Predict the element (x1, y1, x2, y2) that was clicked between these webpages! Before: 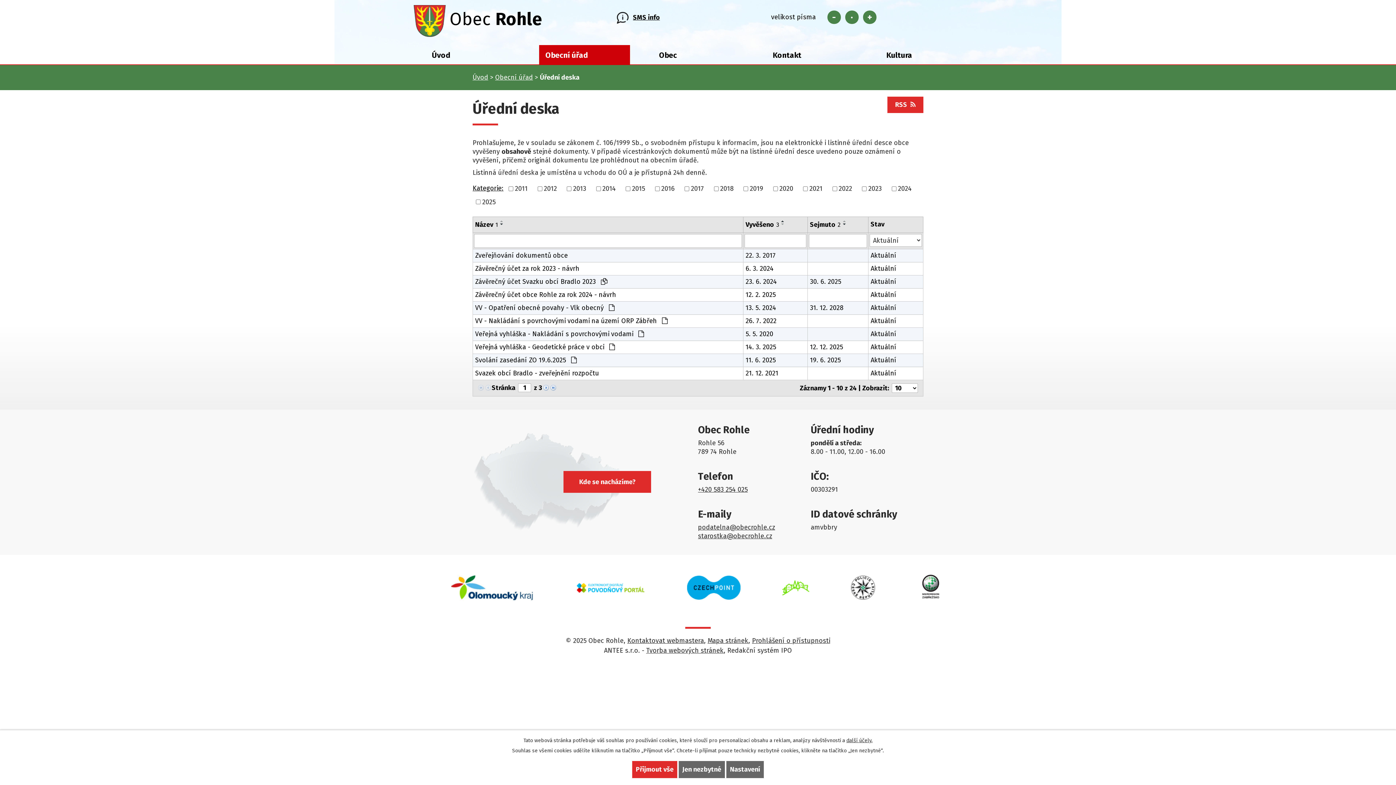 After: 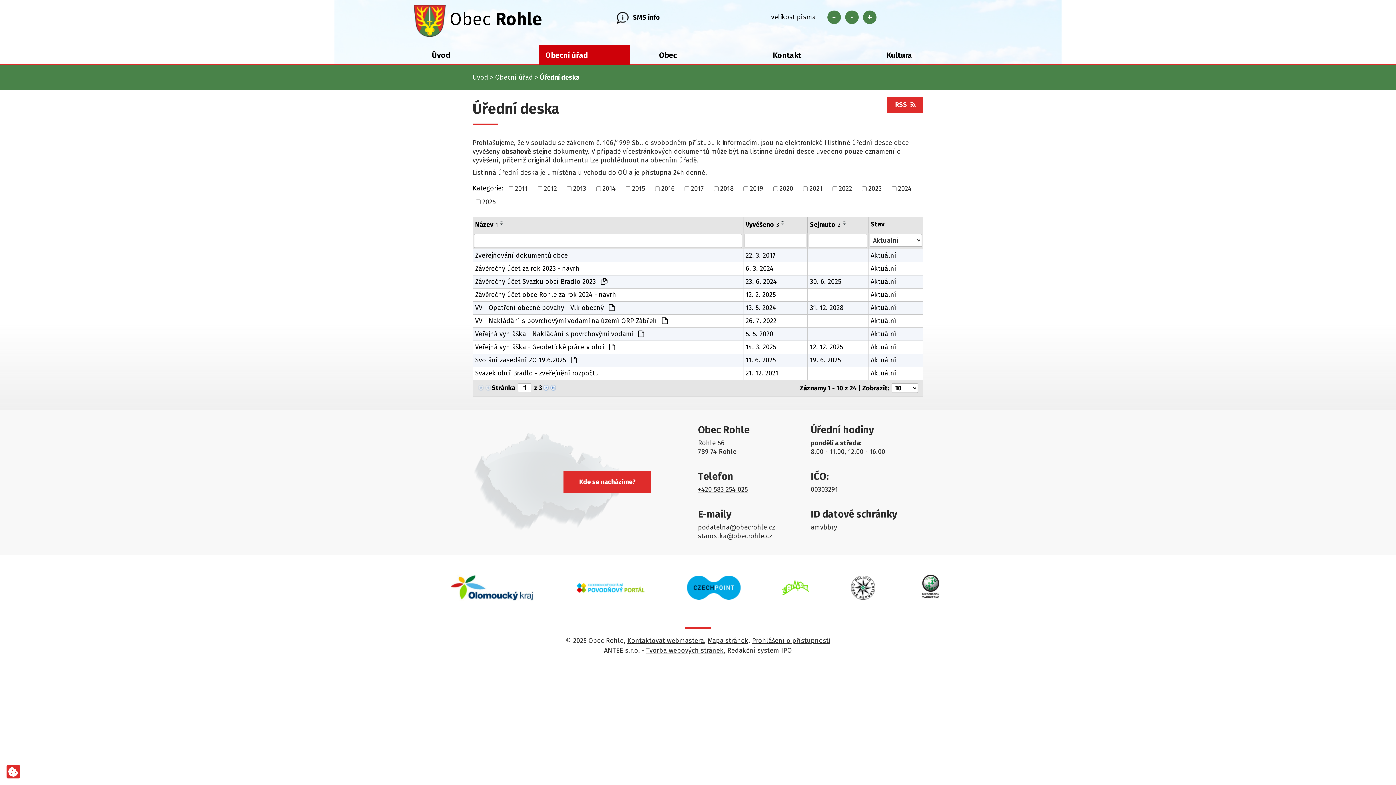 Action: label: Jen nezbytné bbox: (678, 761, 725, 778)